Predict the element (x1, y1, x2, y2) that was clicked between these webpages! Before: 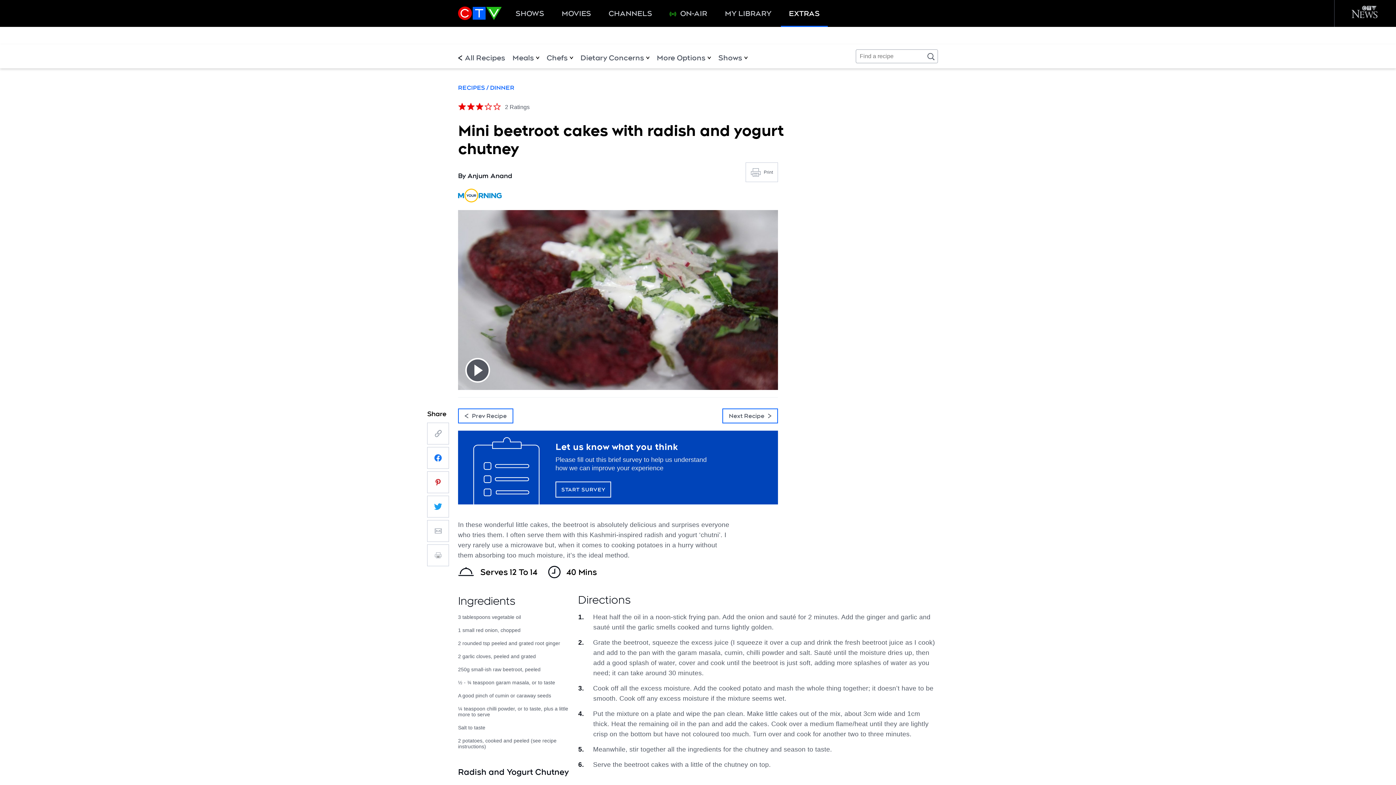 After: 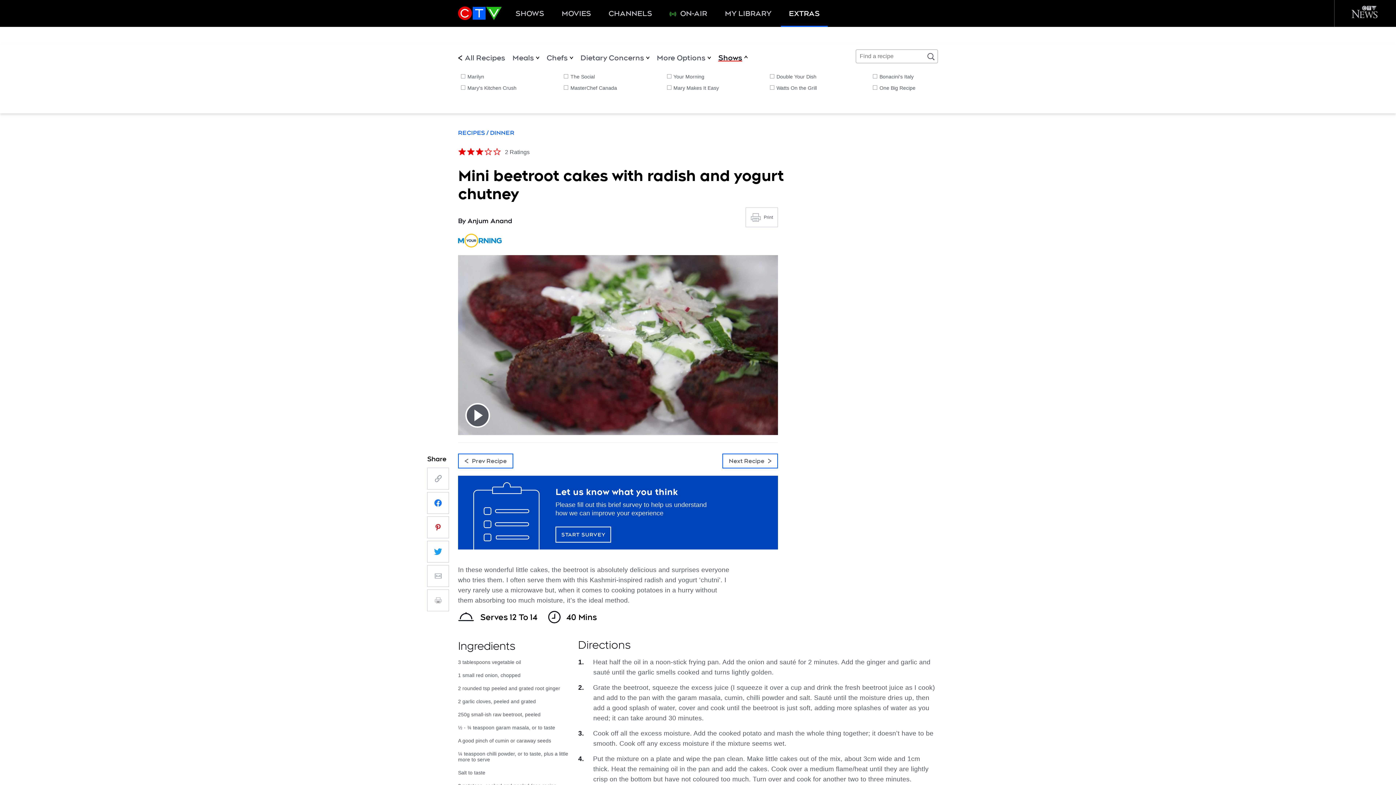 Action: label: Shows bbox: (718, 52, 742, 63)